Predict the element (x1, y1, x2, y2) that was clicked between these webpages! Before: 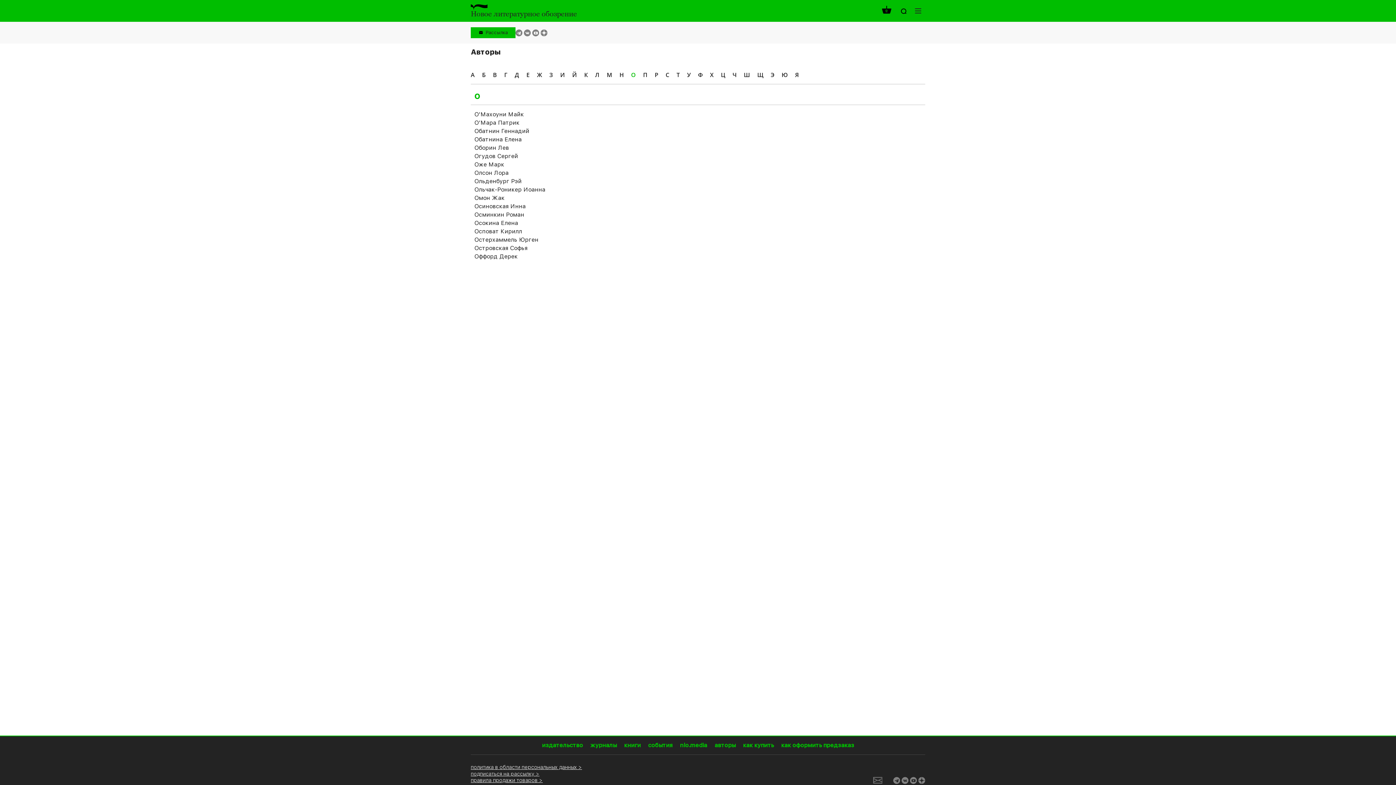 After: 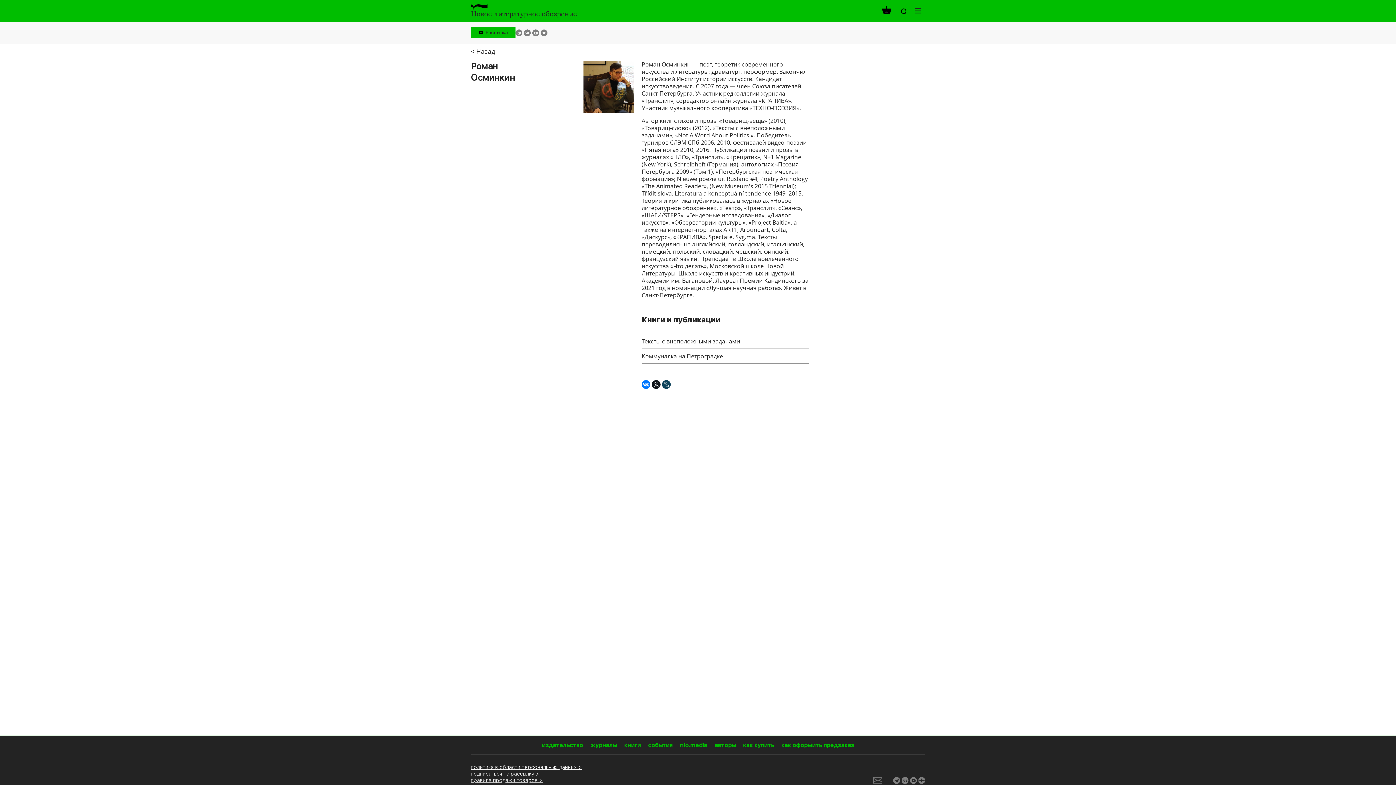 Action: bbox: (474, 211, 524, 218) label: Осминкин Роман